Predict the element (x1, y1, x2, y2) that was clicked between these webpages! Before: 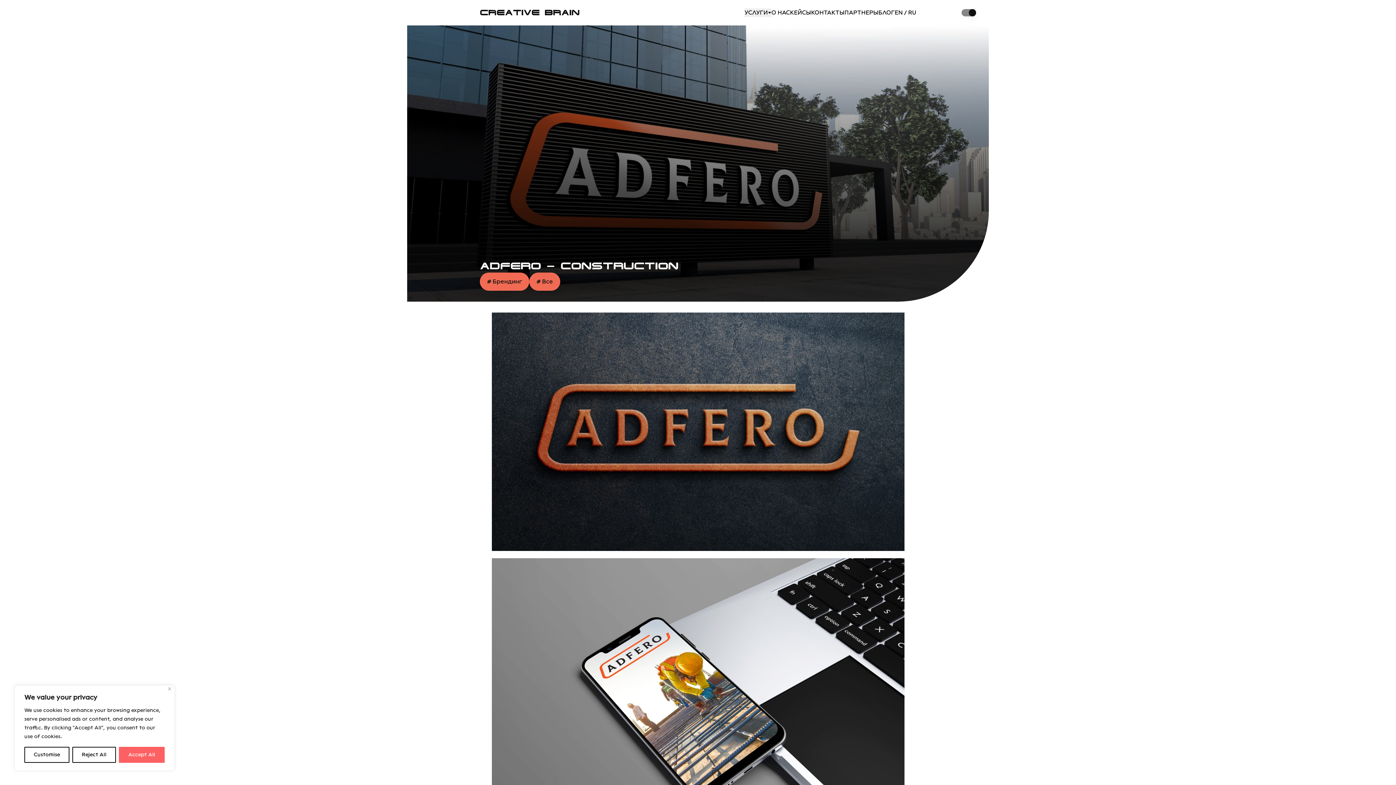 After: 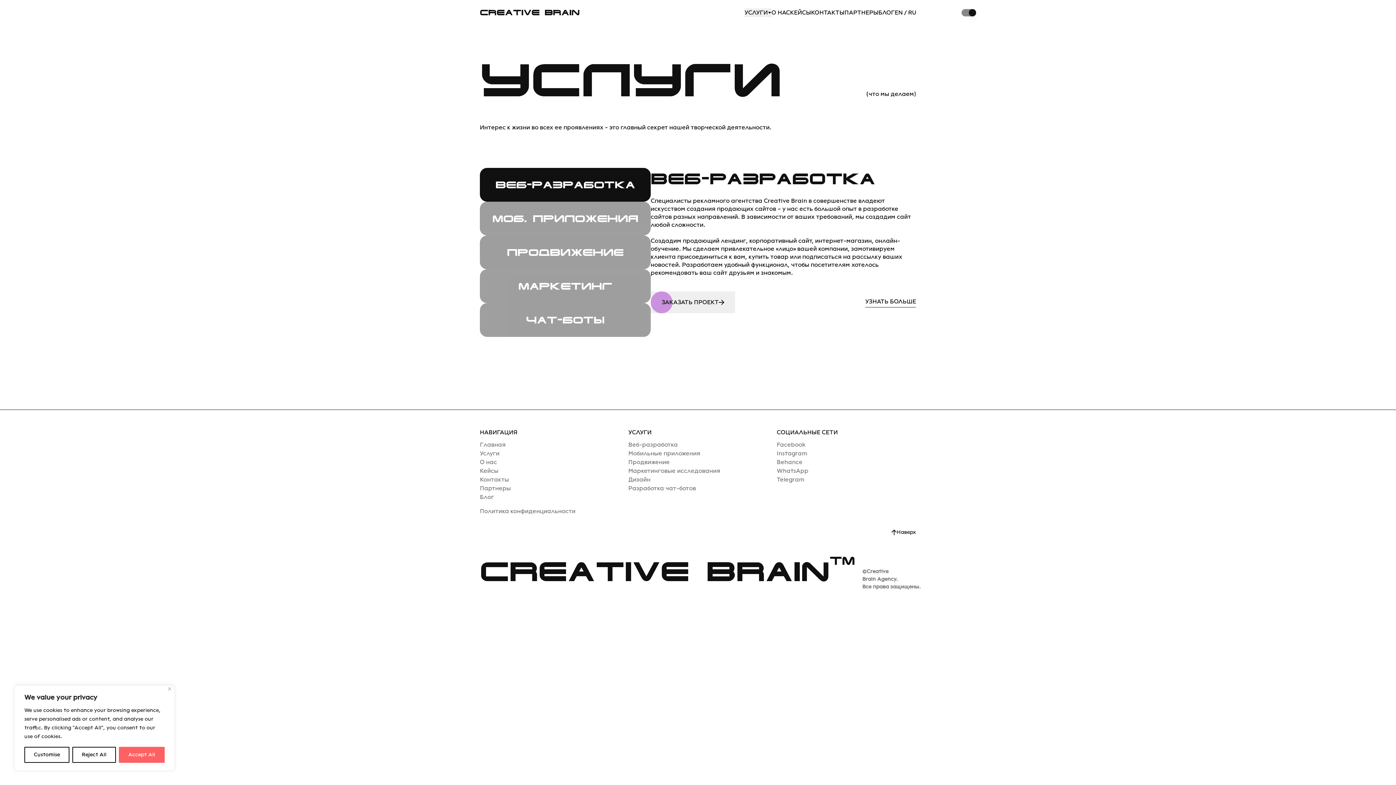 Action: bbox: (744, 8, 771, 17) label: УСЛУГИ